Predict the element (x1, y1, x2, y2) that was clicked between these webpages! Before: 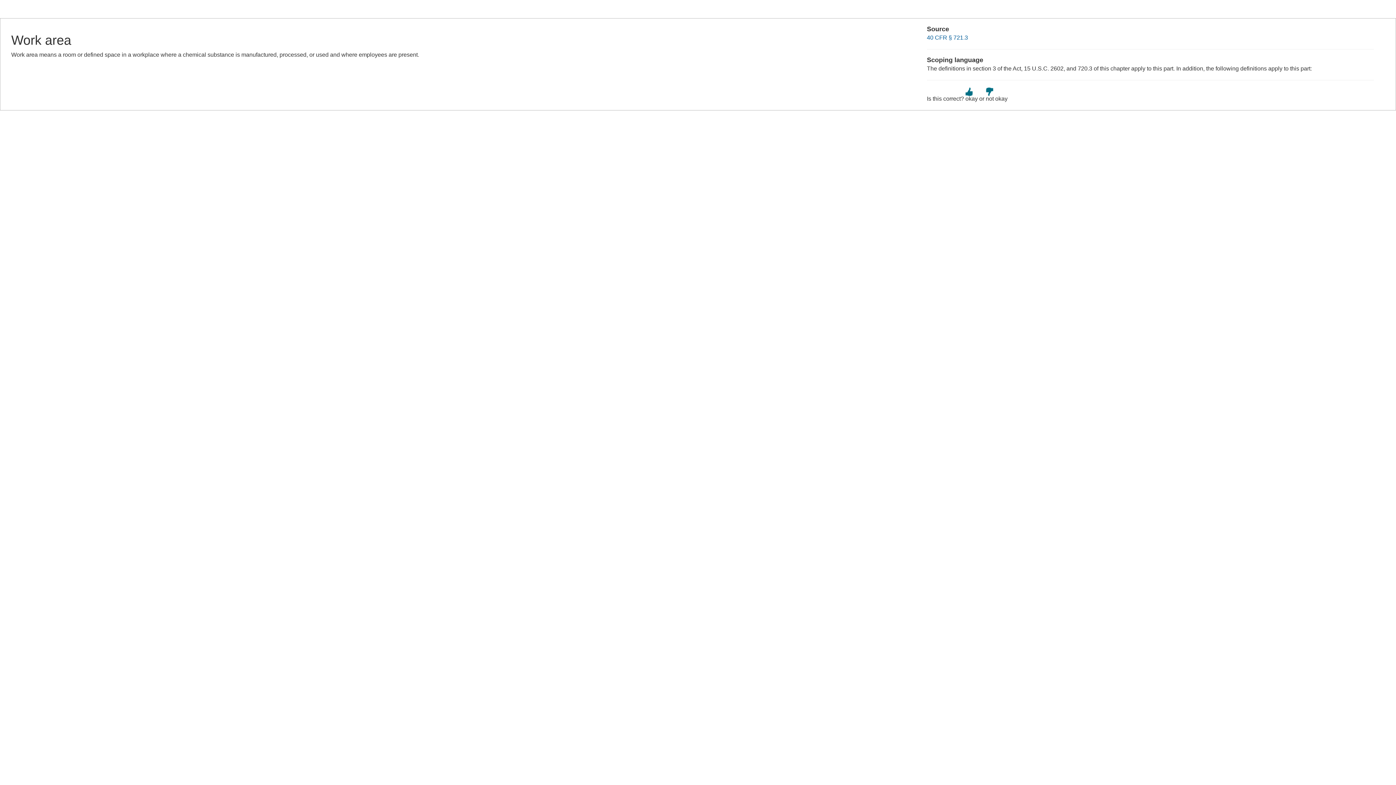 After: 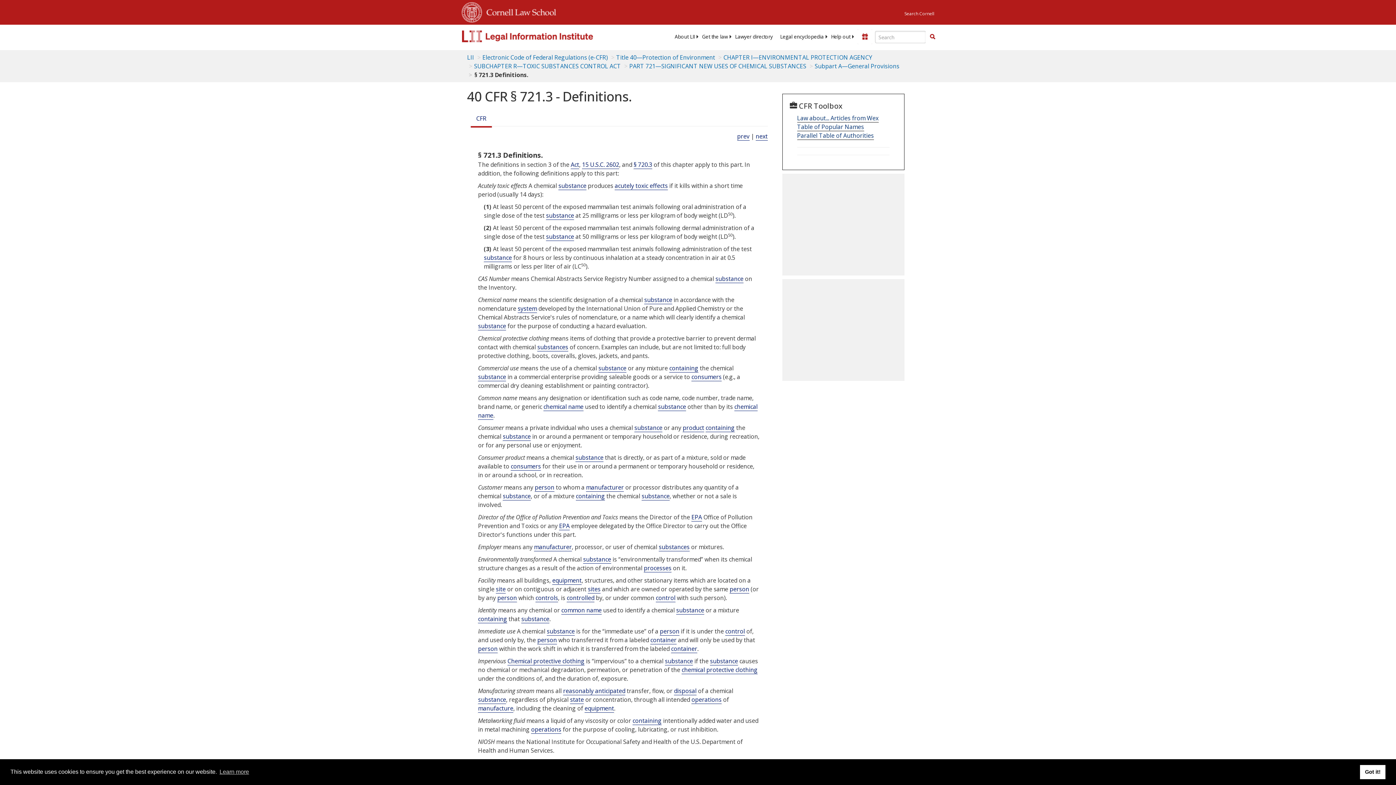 Action: bbox: (927, 34, 968, 40) label: 40 CFR § 721.3